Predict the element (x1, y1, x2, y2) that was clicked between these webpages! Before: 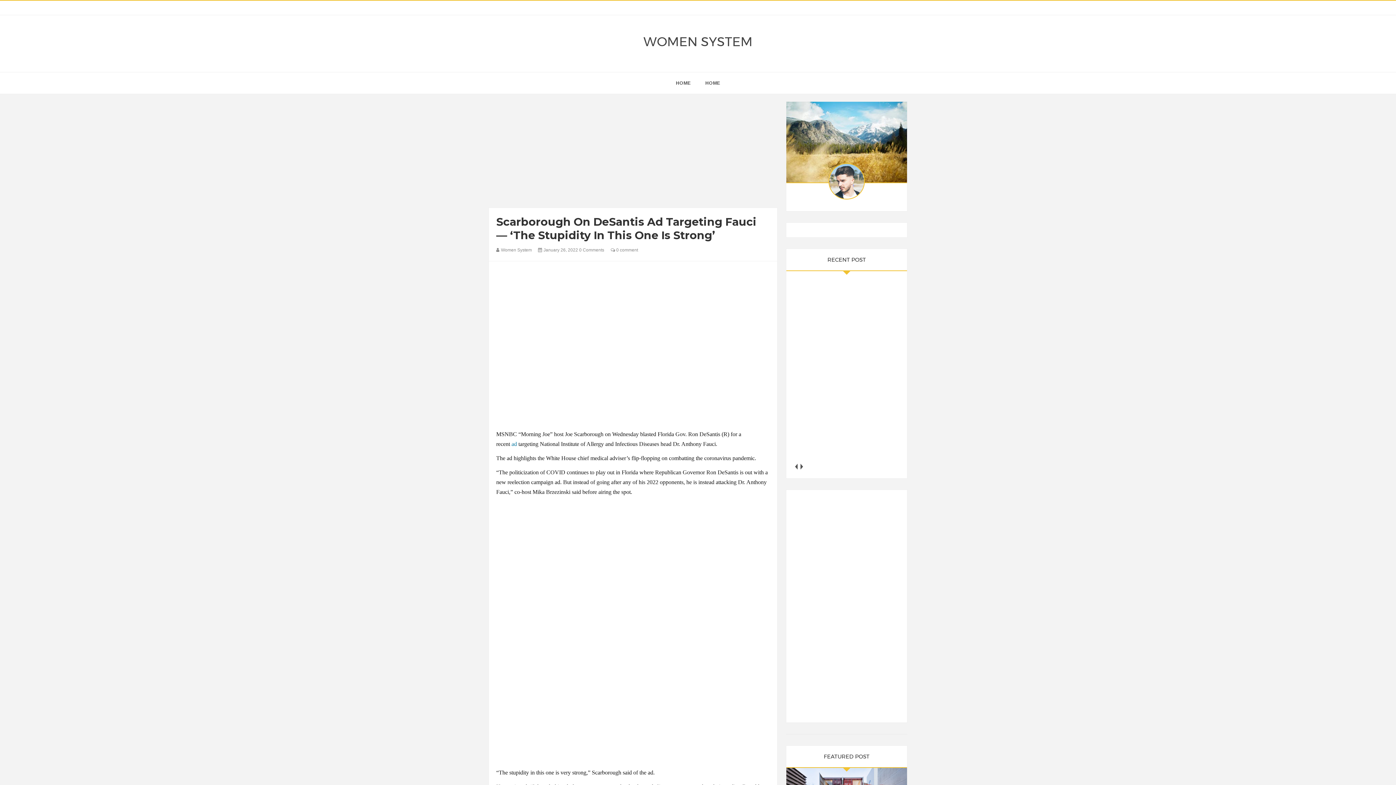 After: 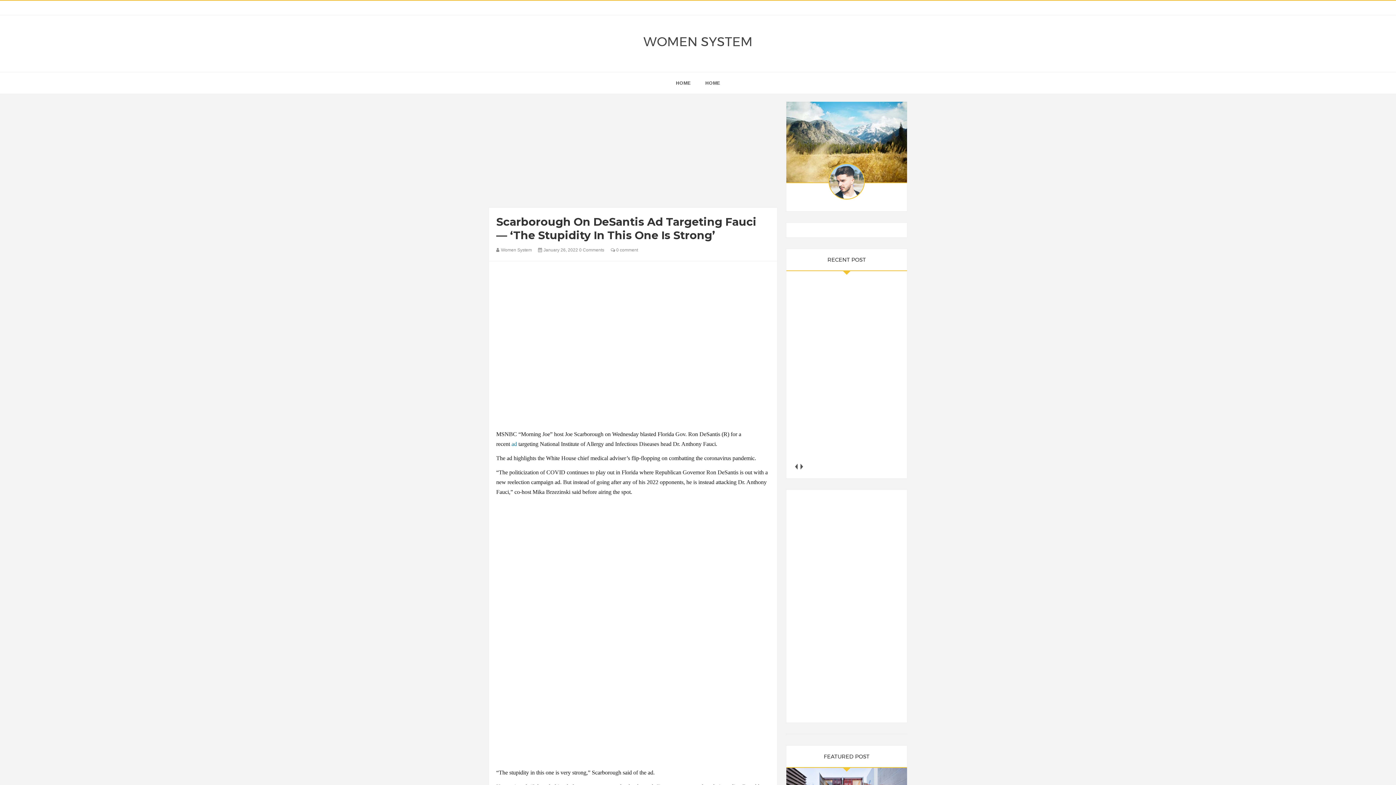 Action: label: next bbox: (799, 462, 804, 471)